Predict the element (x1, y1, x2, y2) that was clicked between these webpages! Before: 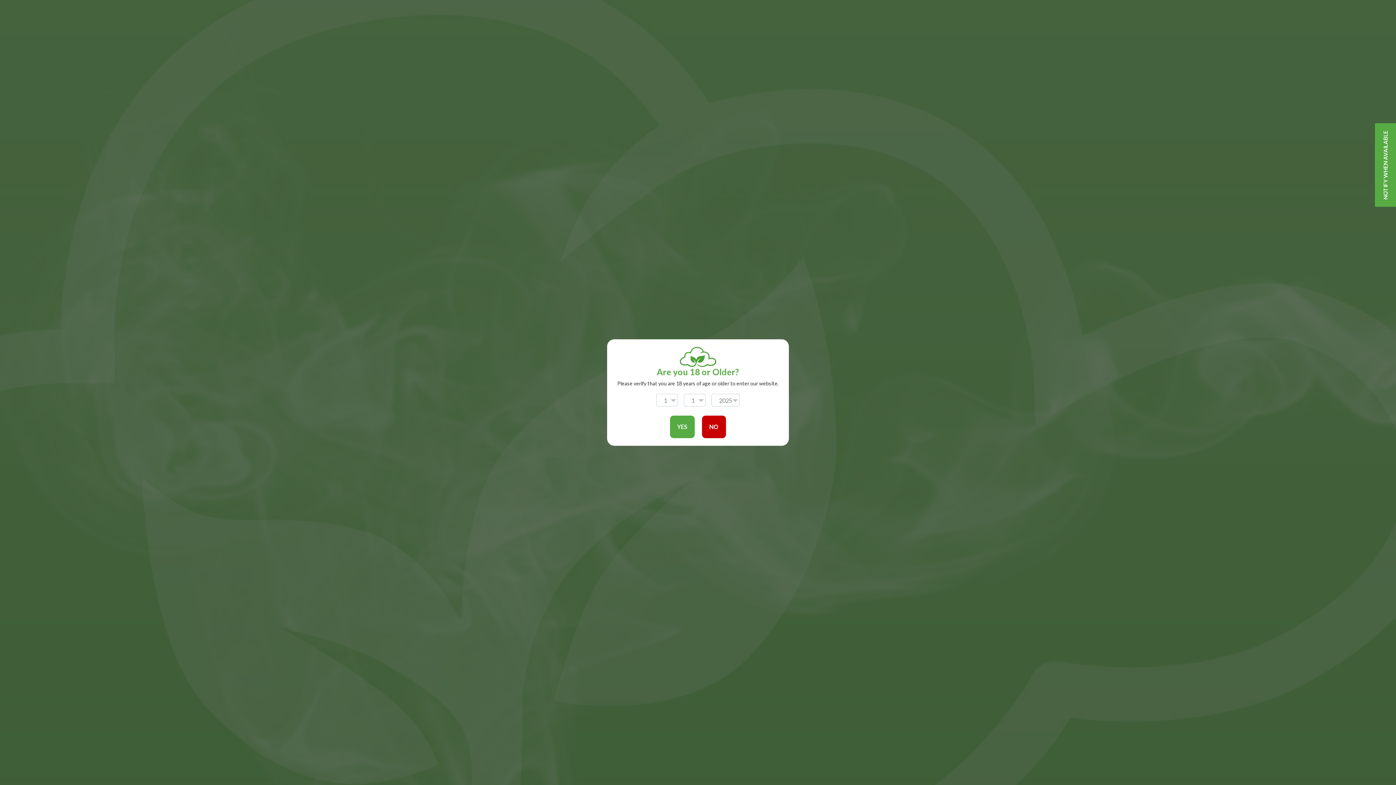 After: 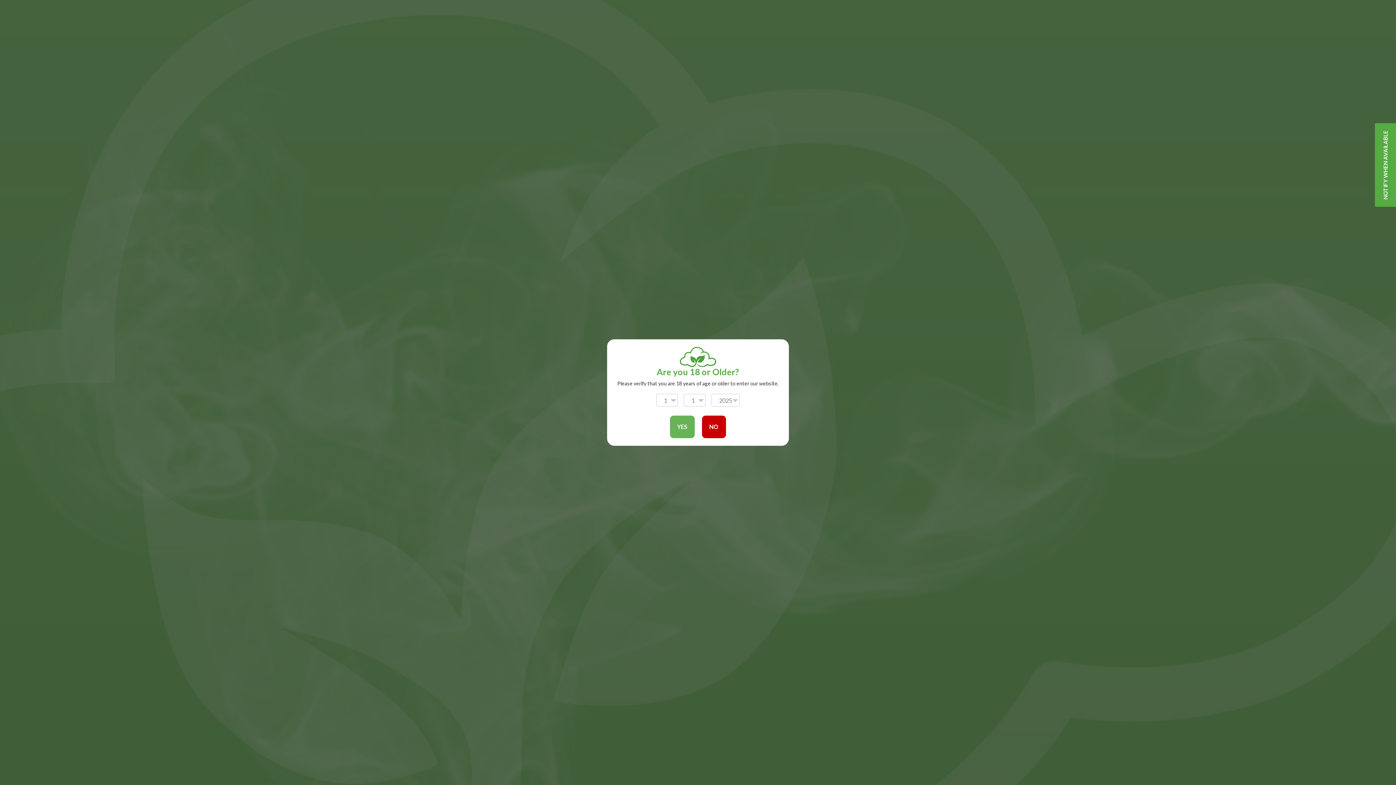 Action: bbox: (670, 415, 694, 438) label: YES